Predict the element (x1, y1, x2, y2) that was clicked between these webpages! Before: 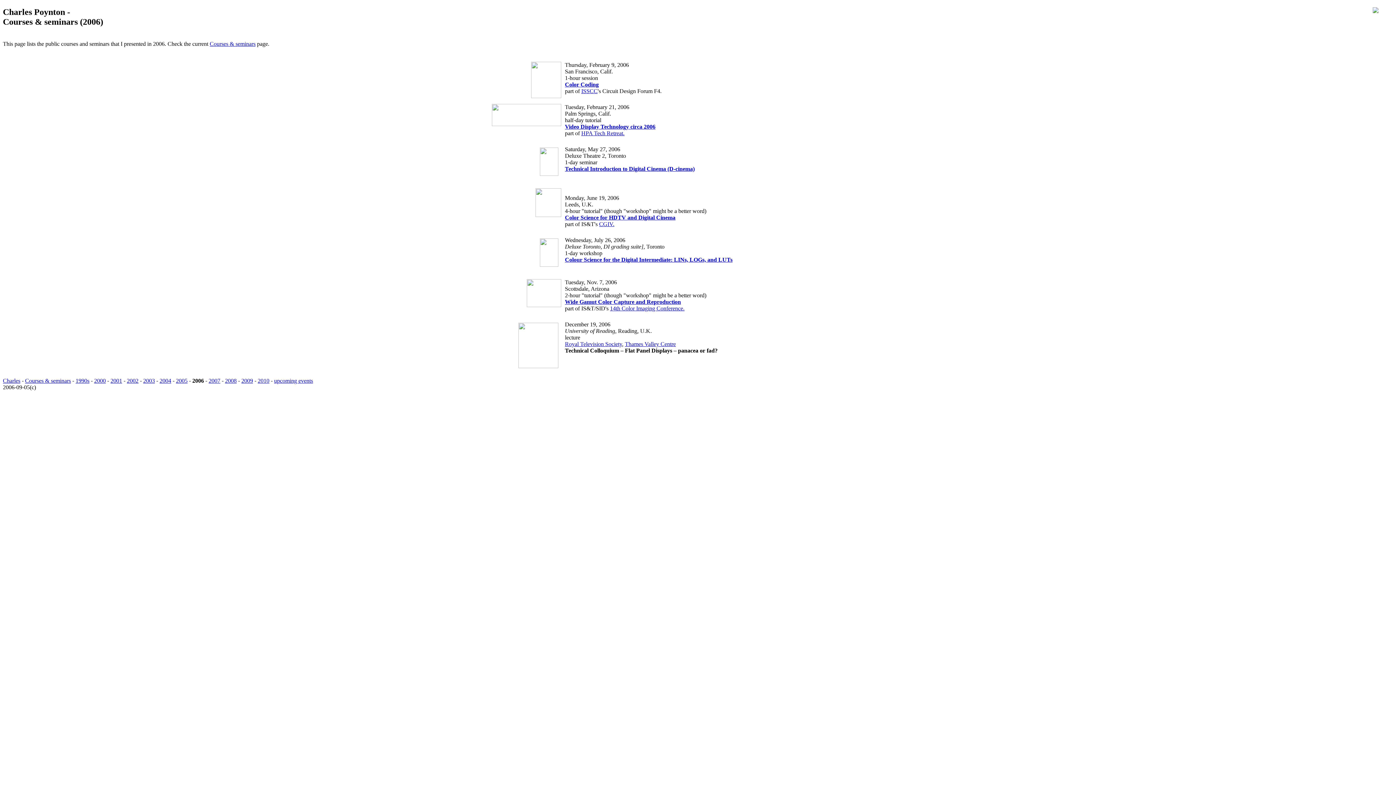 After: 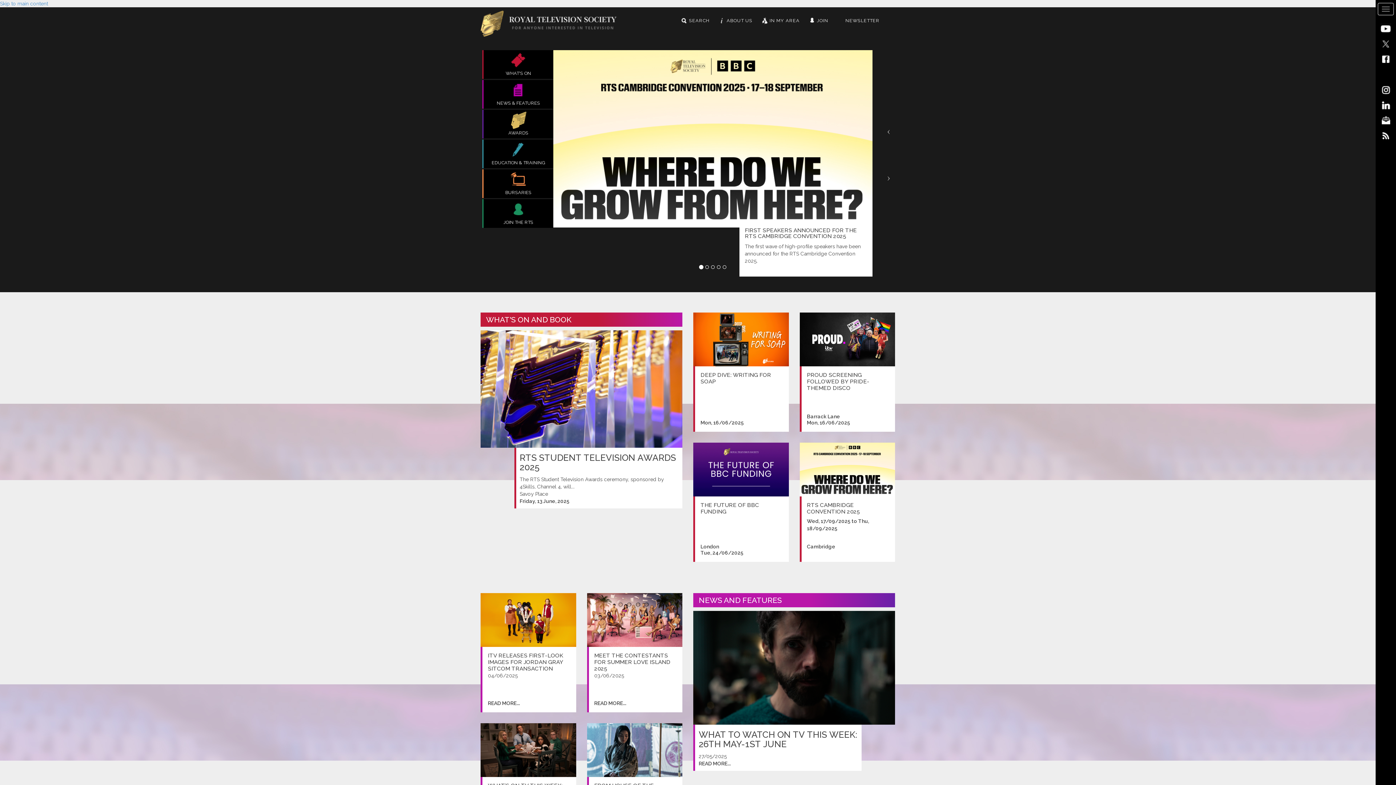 Action: bbox: (625, 341, 676, 347) label: Thames Valley Centre